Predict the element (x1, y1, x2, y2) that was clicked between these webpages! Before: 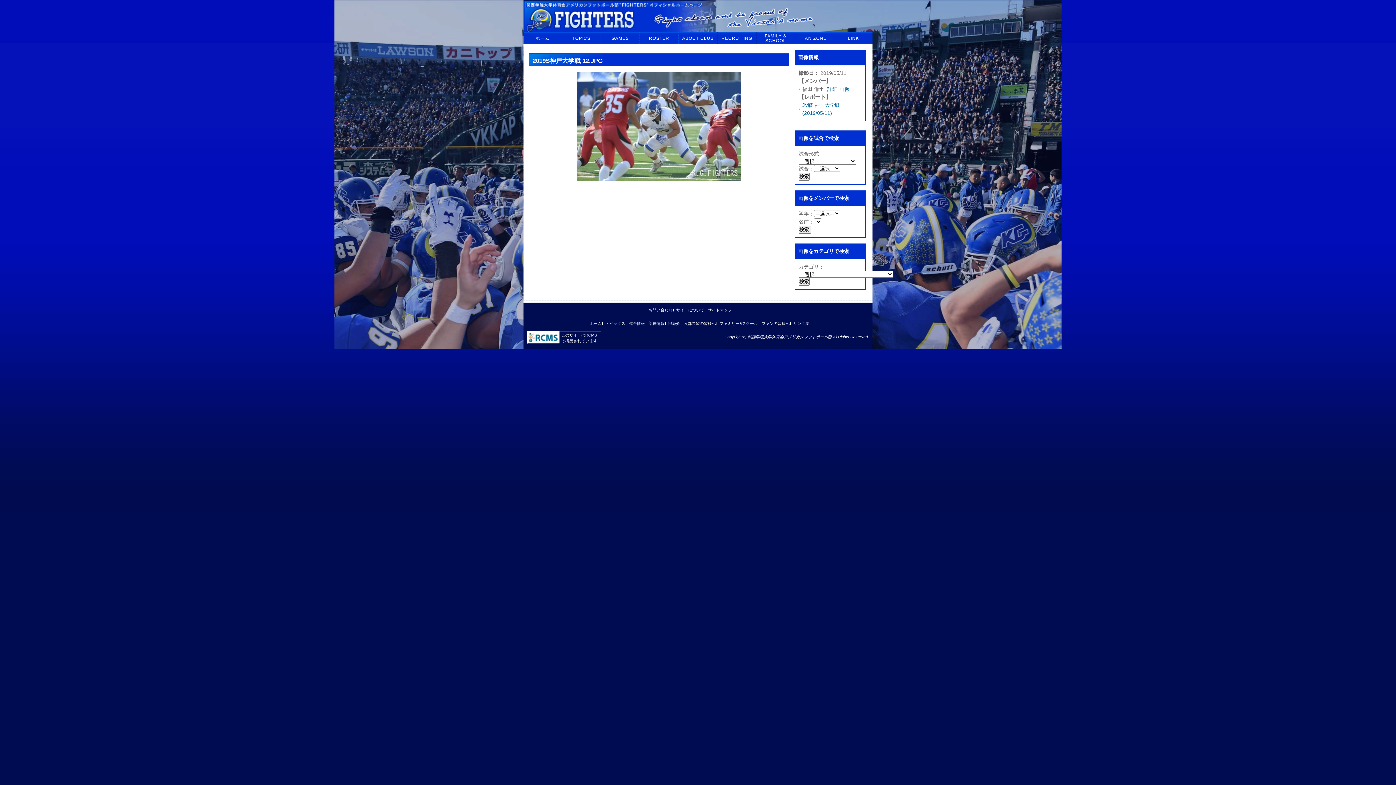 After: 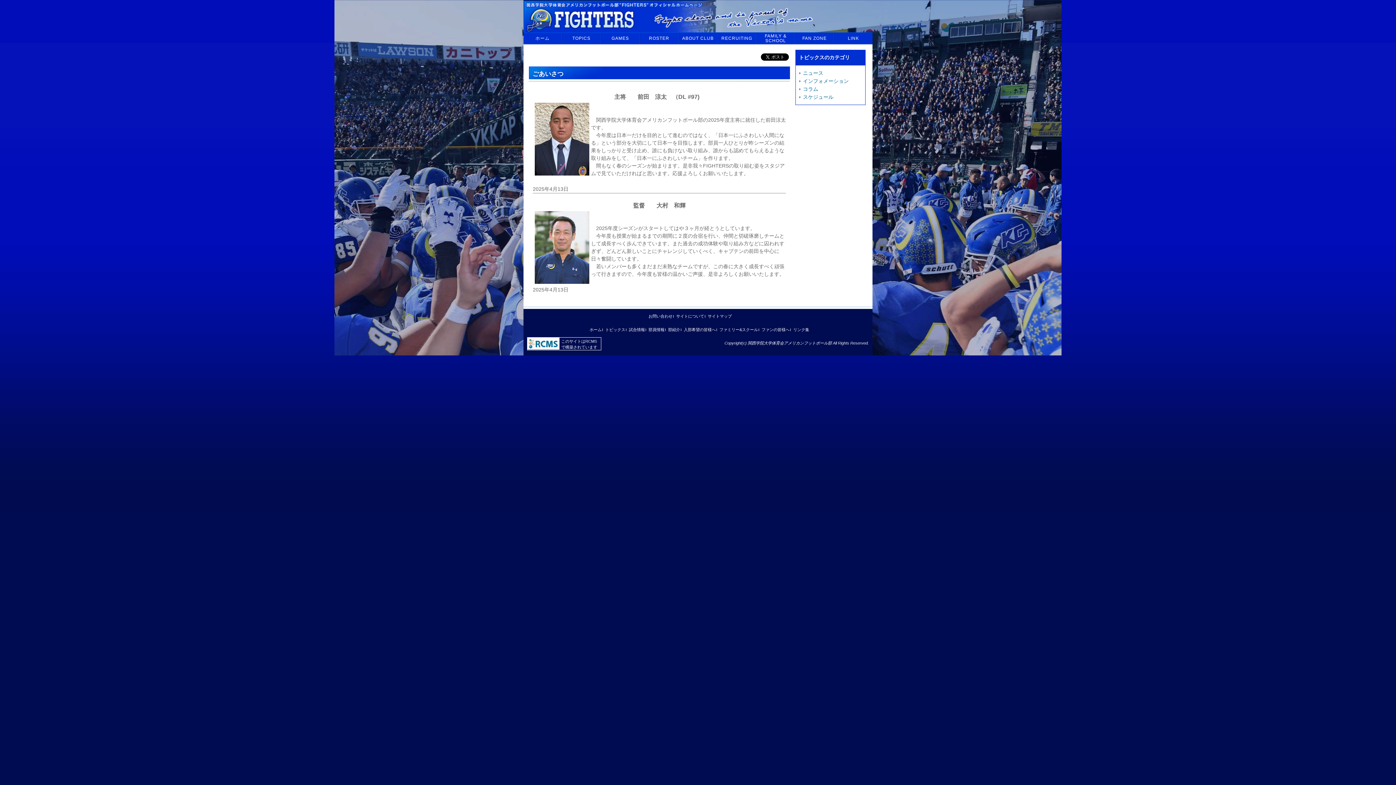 Action: bbox: (605, 321, 625, 325) label: トピックス